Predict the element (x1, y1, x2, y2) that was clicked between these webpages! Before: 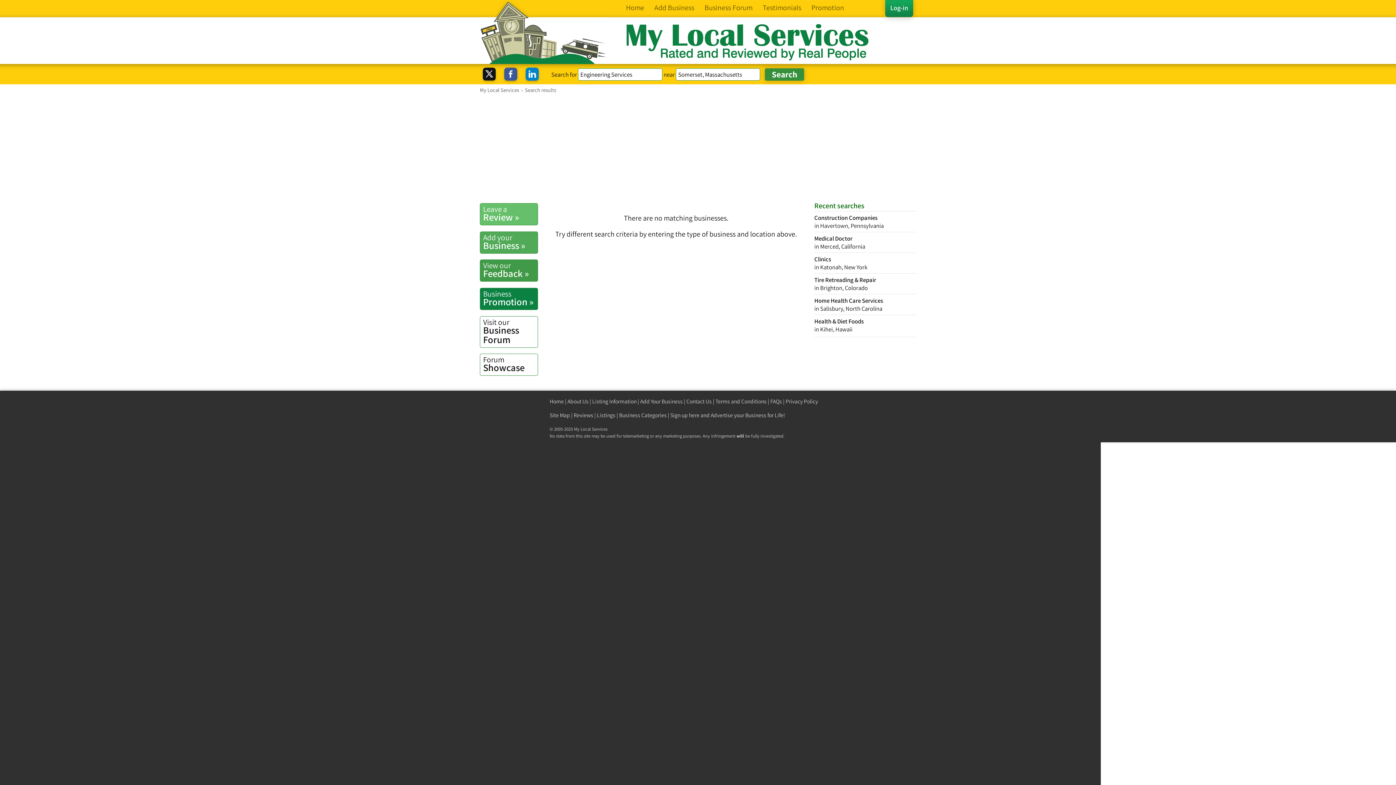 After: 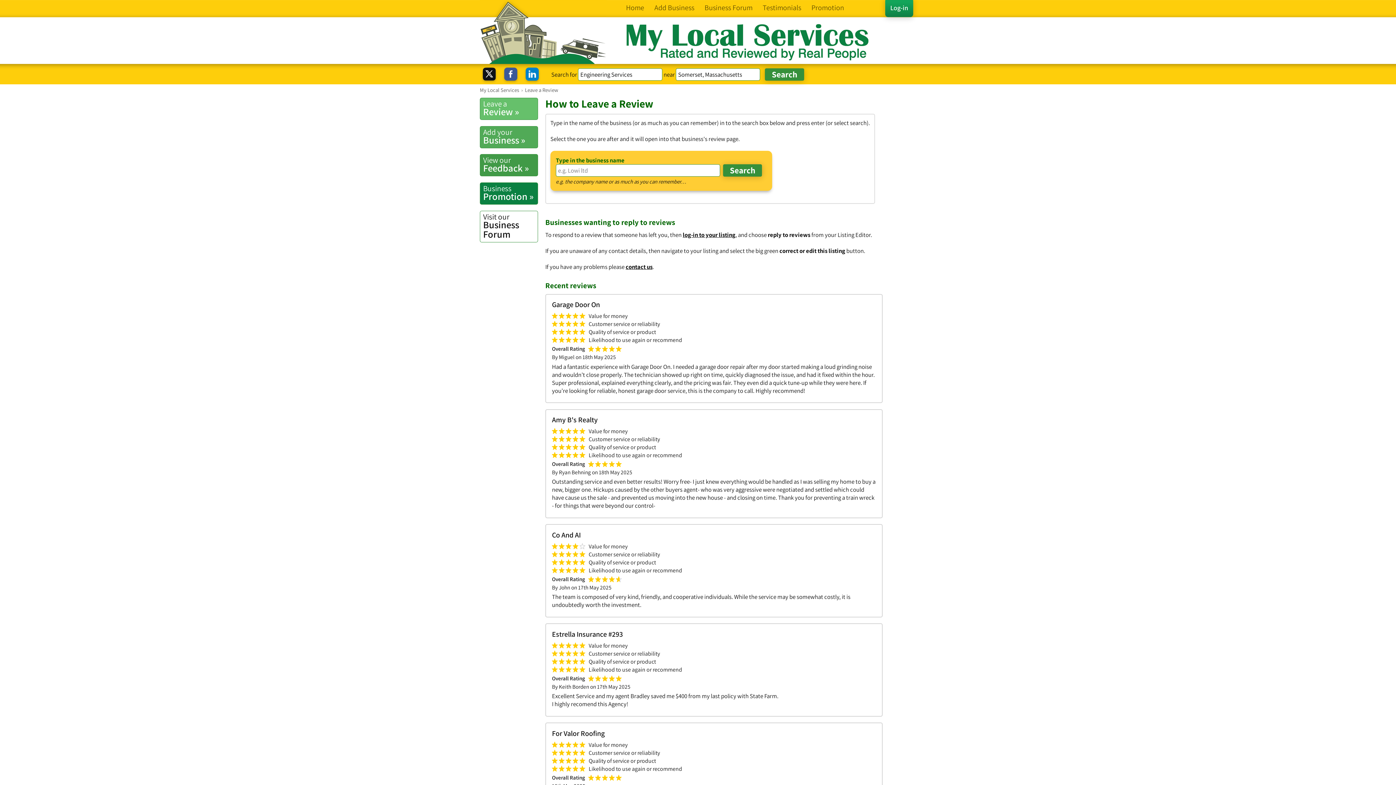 Action: bbox: (573, 411, 593, 418) label: Reviews